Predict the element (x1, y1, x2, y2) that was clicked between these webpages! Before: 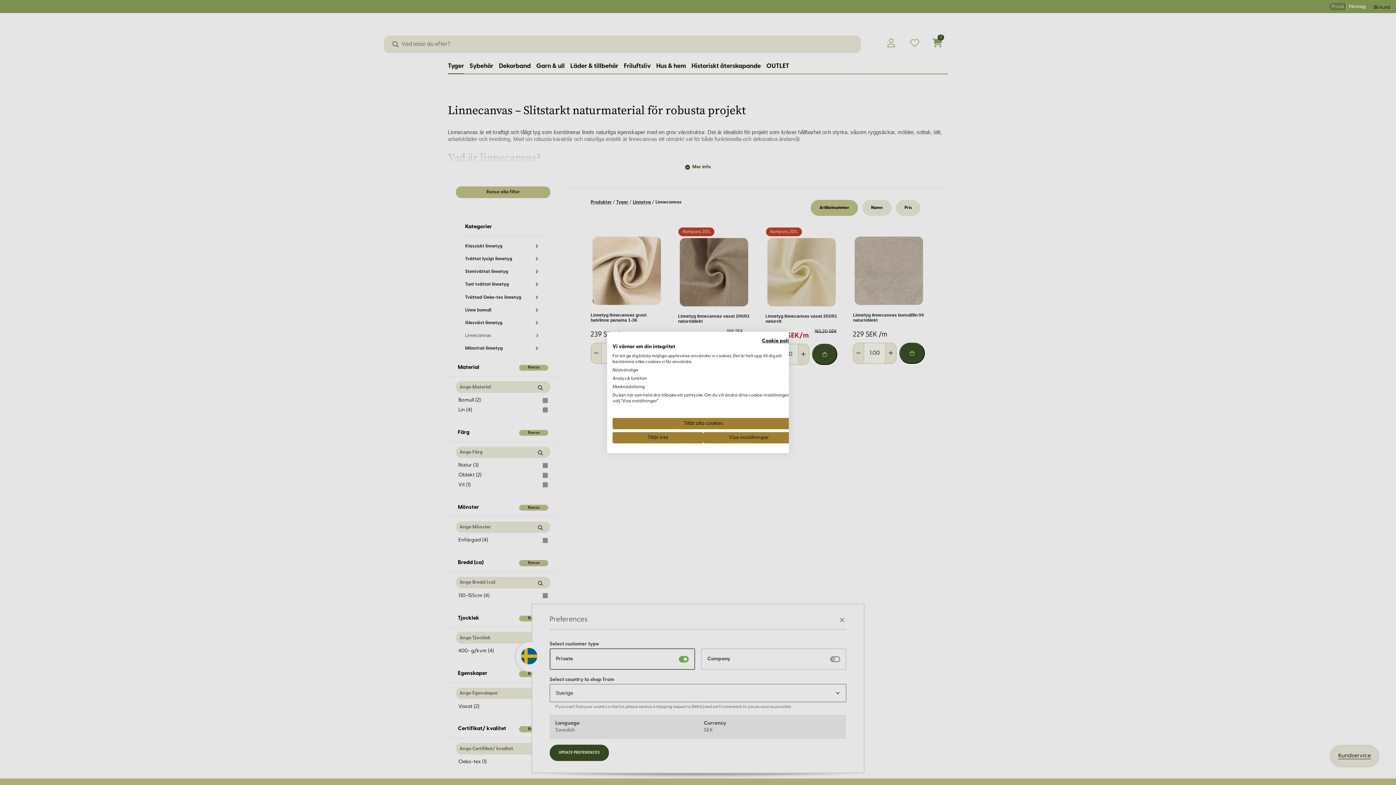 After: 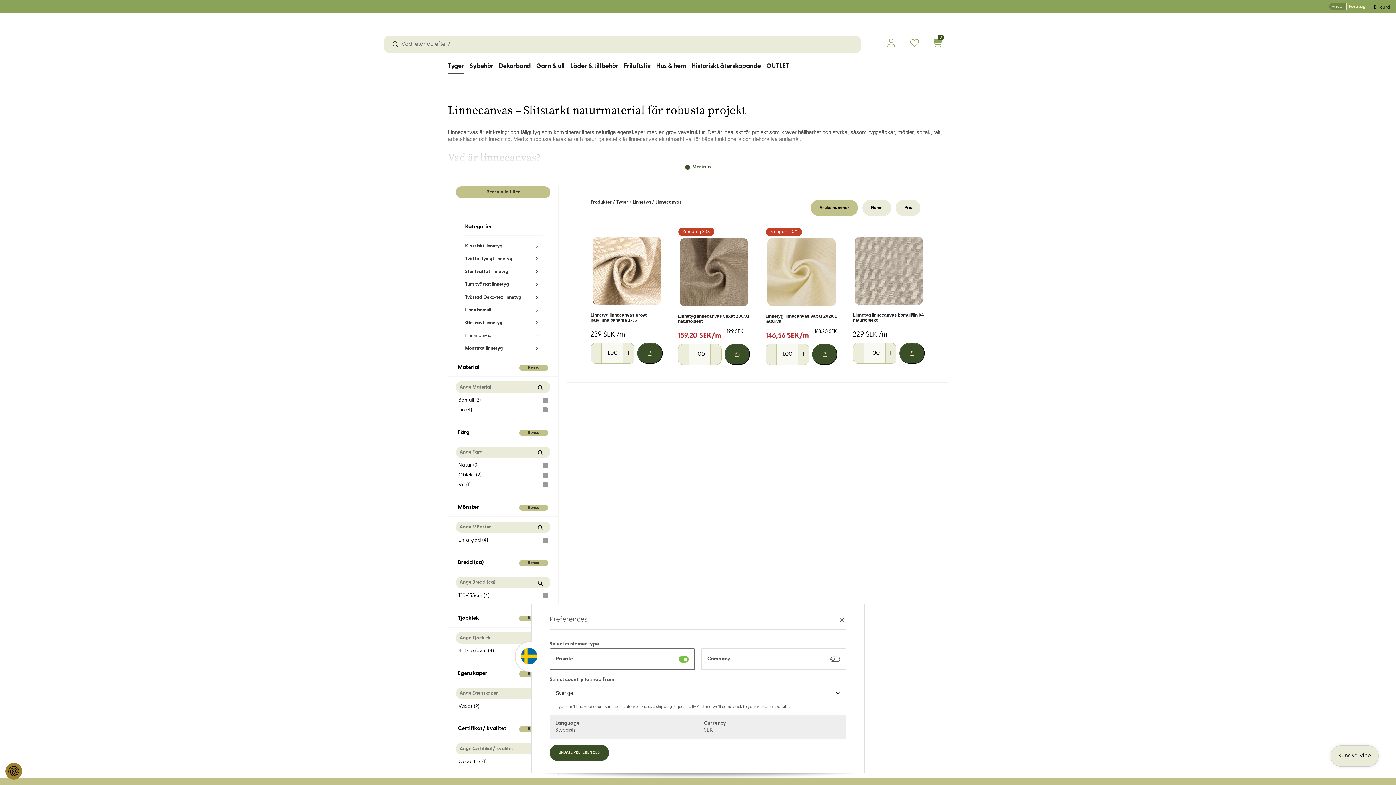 Action: label: Accept preselected cookies bbox: (612, 418, 794, 429)